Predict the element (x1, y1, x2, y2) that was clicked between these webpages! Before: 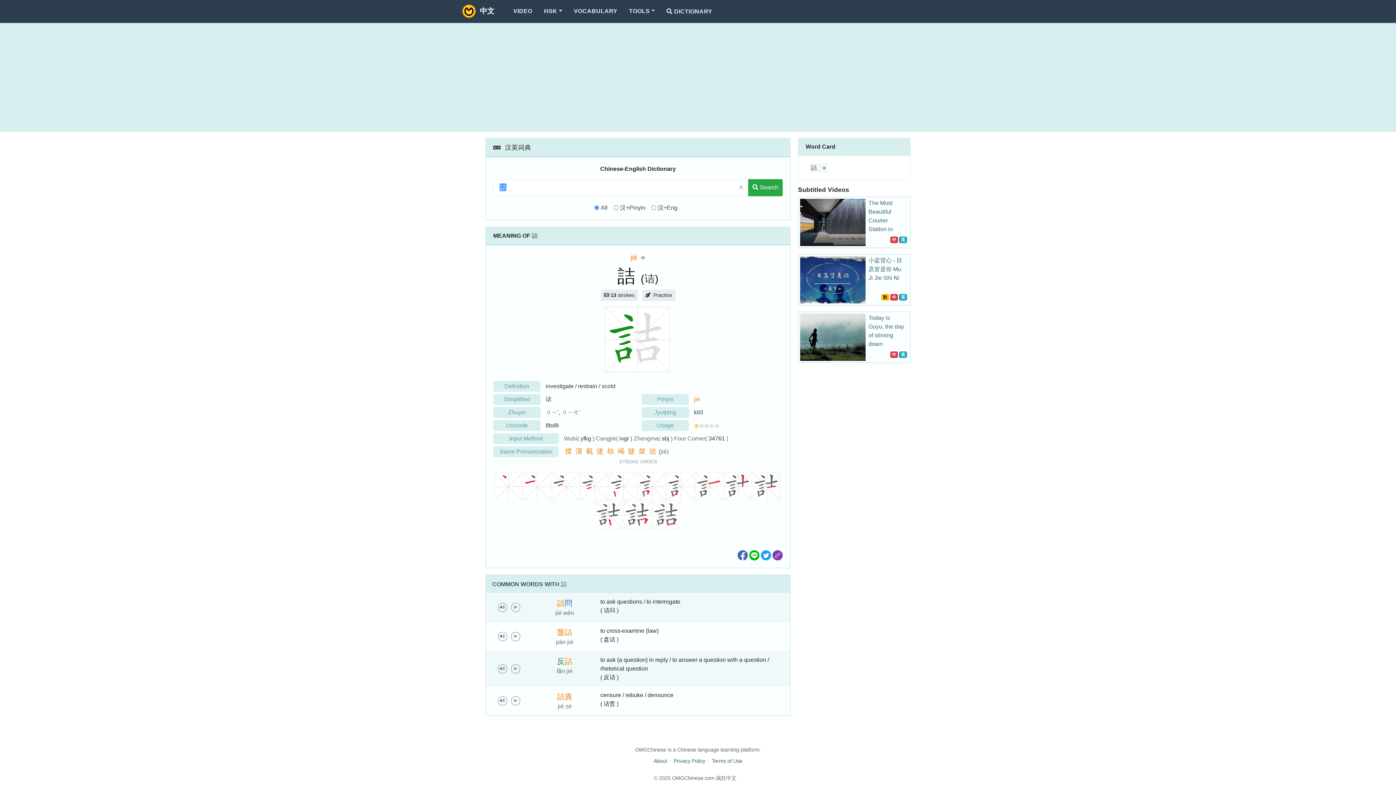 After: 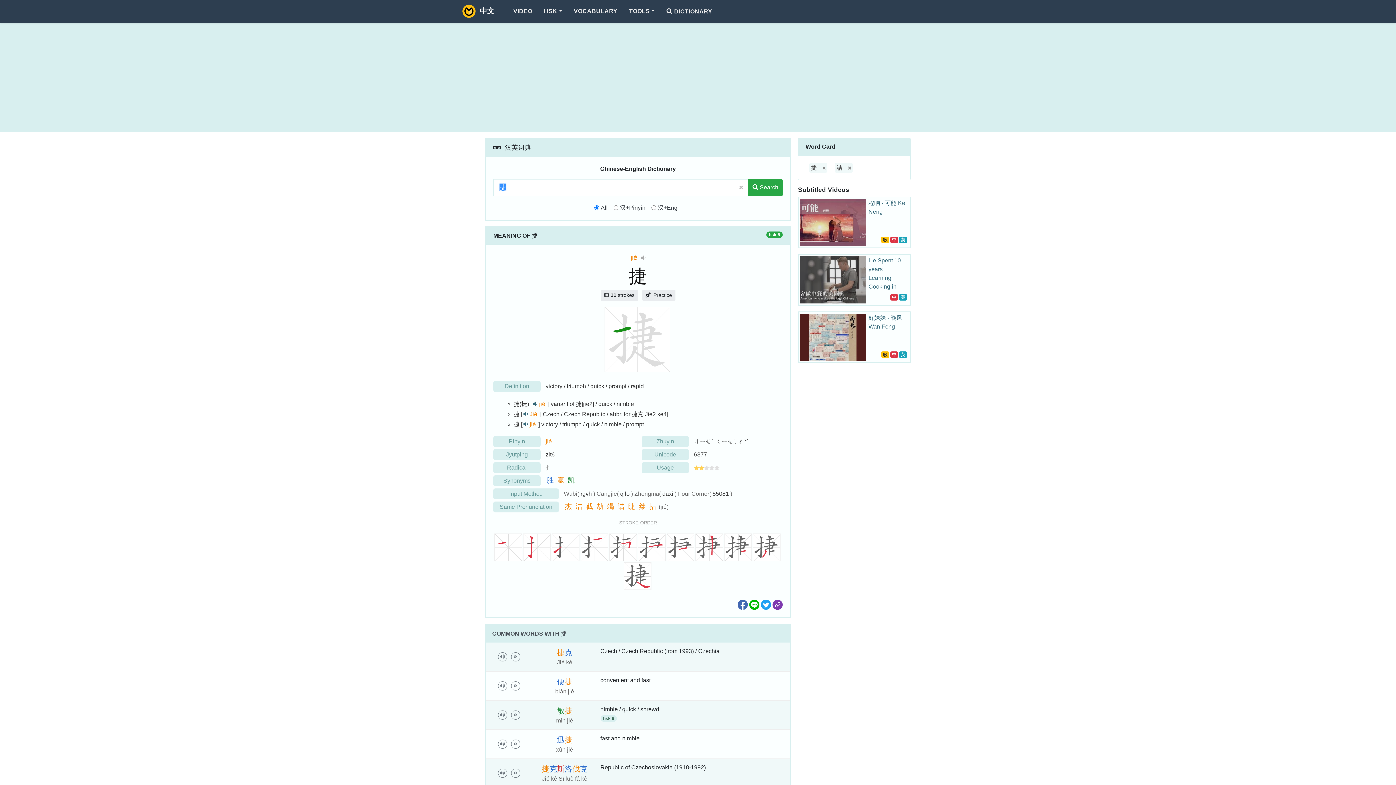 Action: label: 捷 bbox: (595, 447, 604, 455)